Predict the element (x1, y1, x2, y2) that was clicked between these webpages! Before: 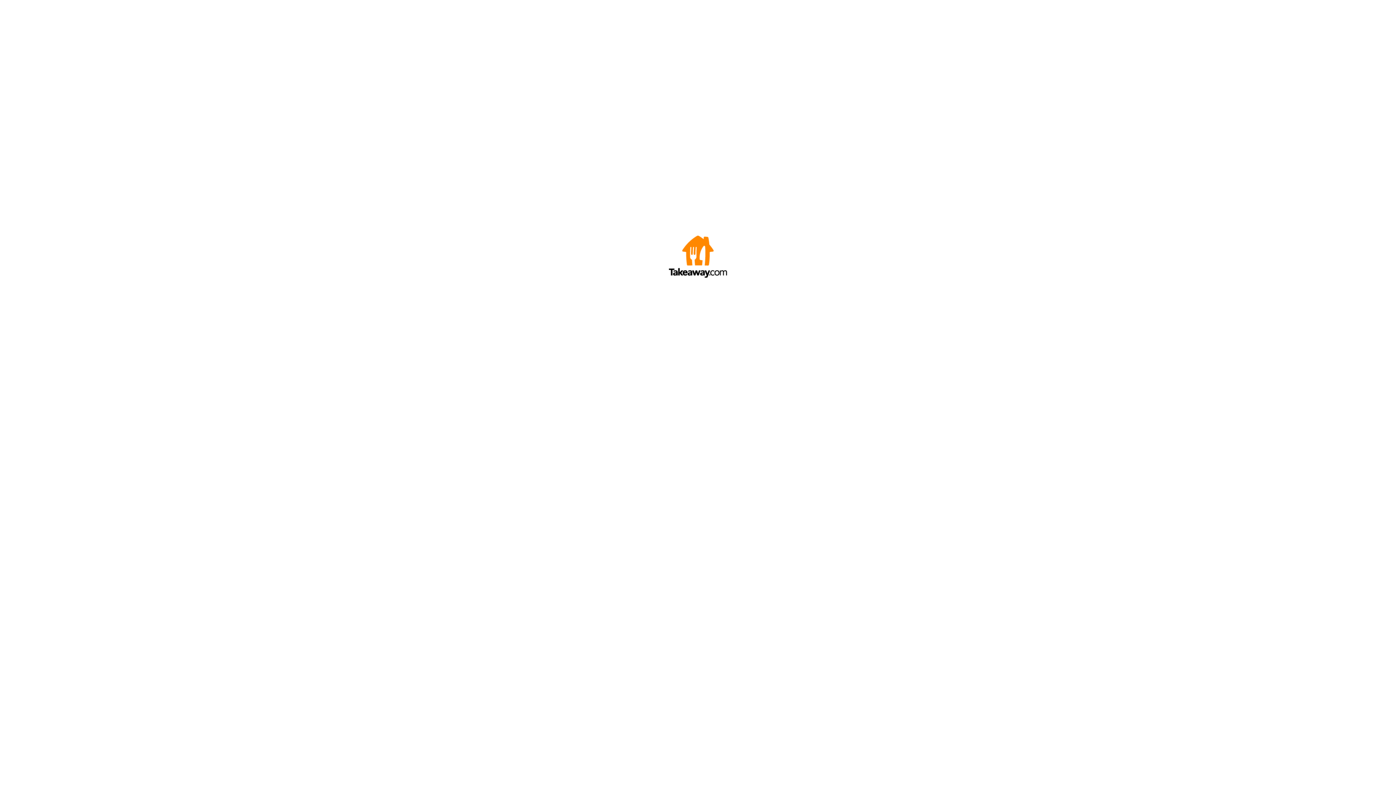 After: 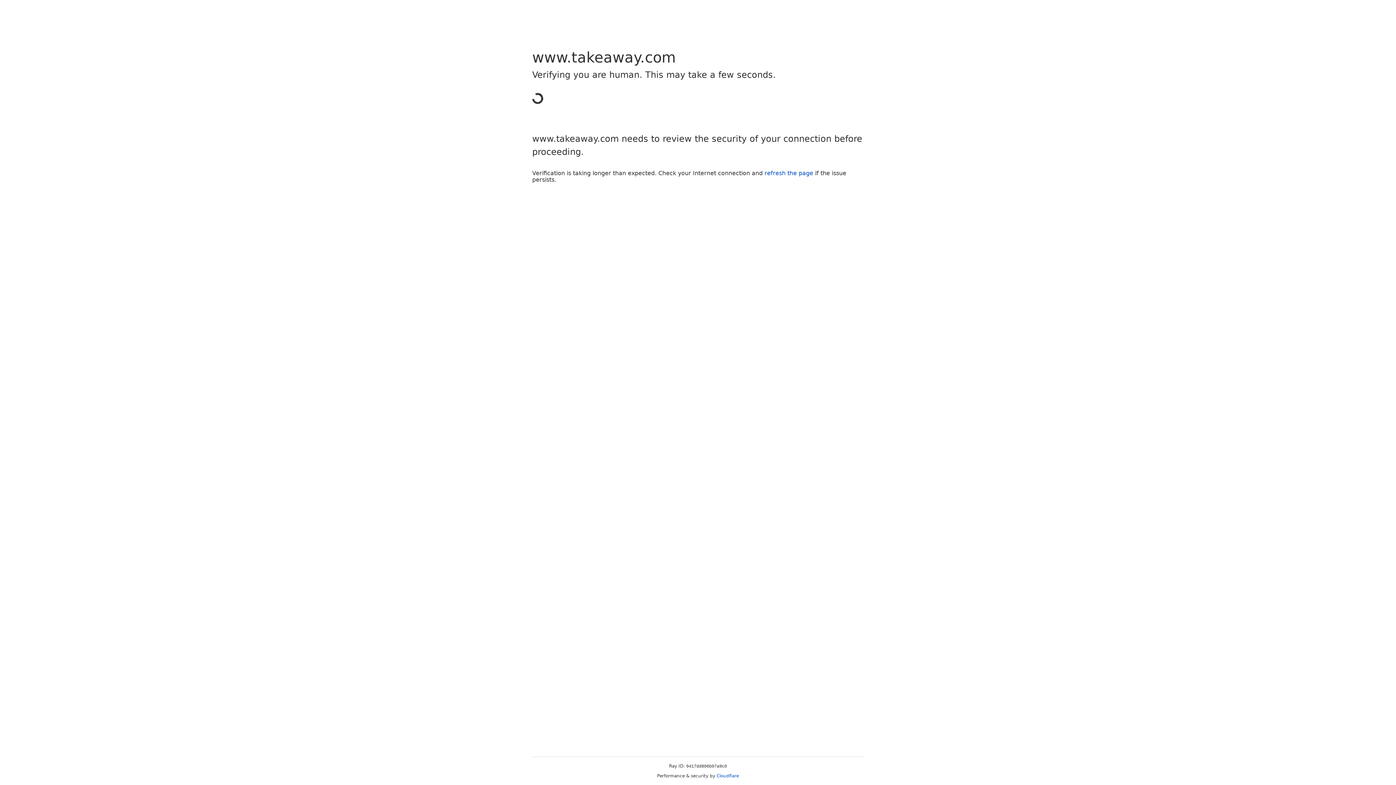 Action: bbox: (669, 272, 727, 278)